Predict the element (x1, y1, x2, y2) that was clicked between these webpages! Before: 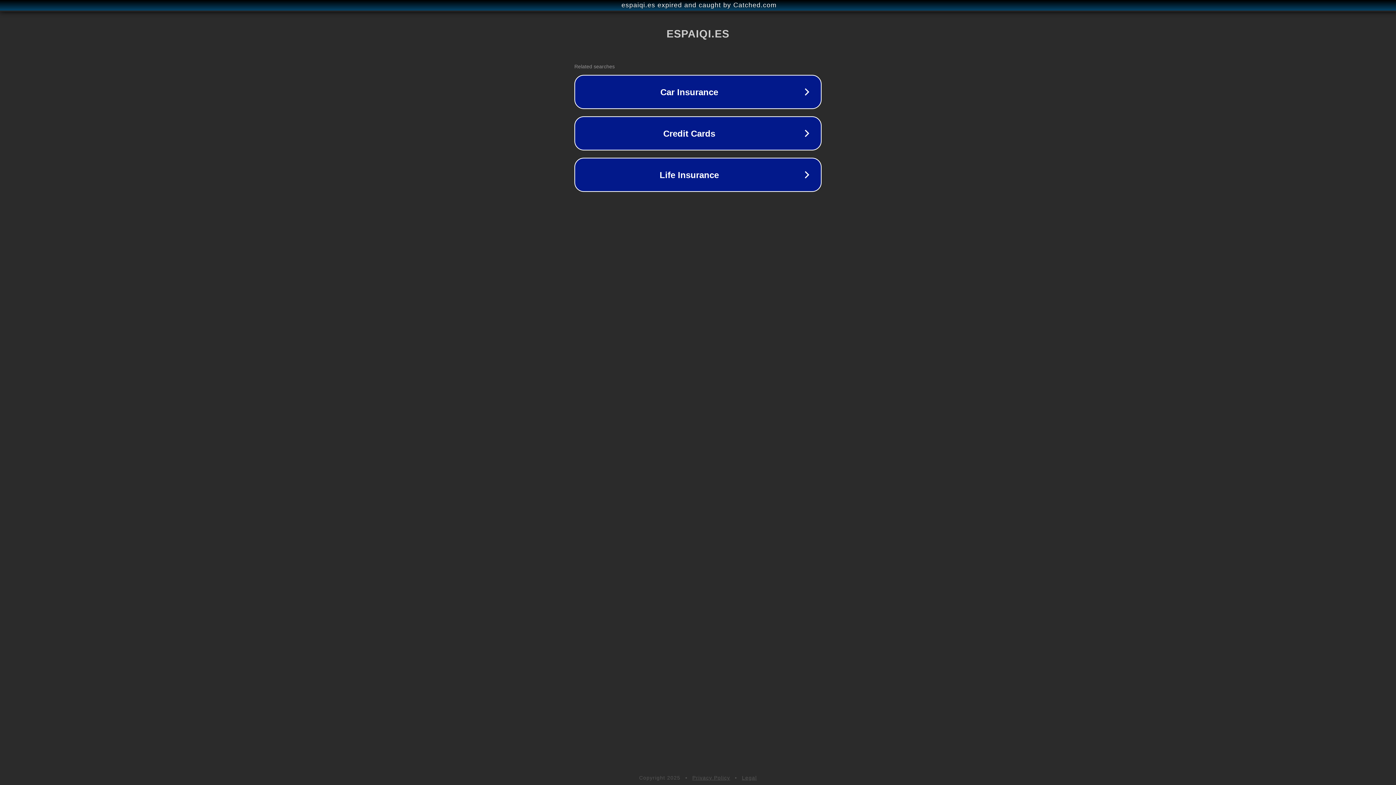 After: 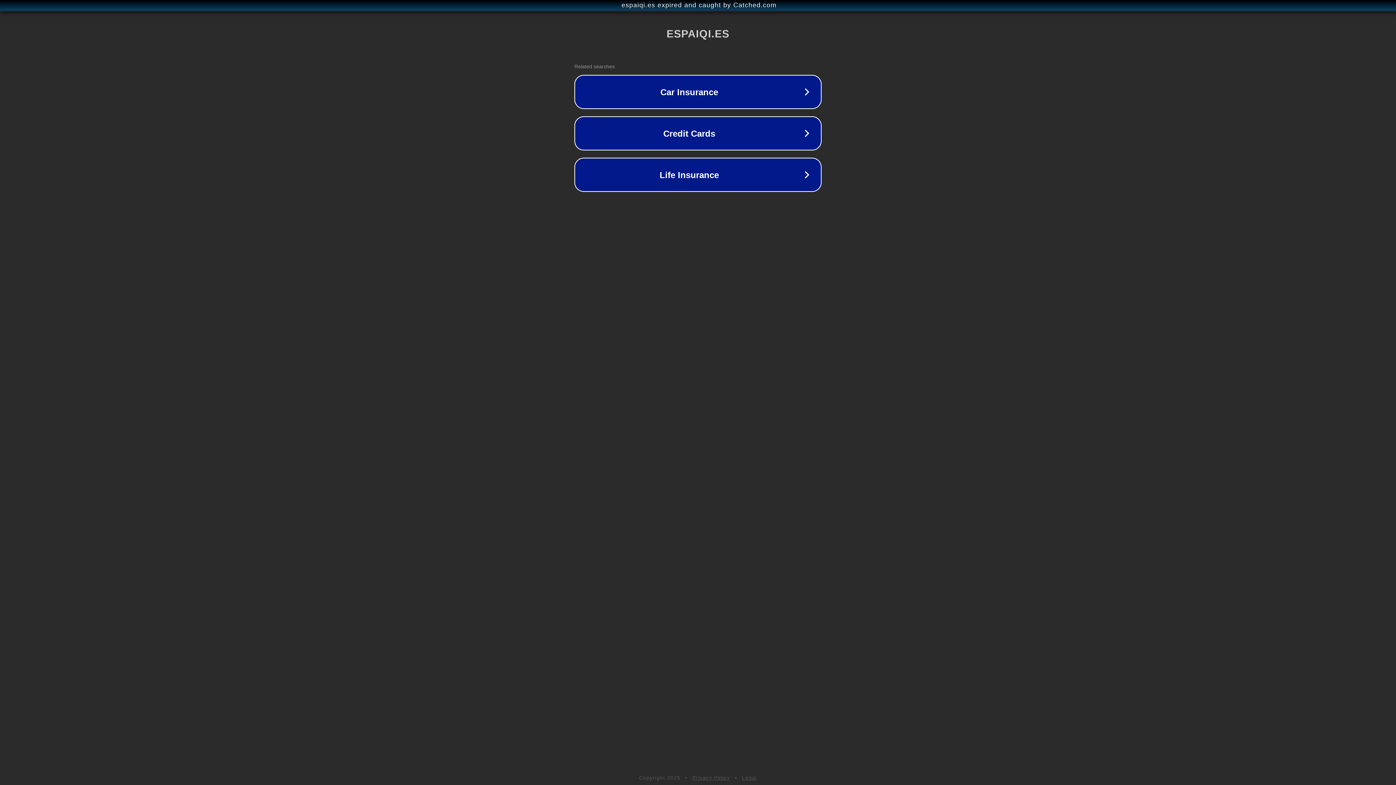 Action: bbox: (742, 775, 757, 781) label: Legal